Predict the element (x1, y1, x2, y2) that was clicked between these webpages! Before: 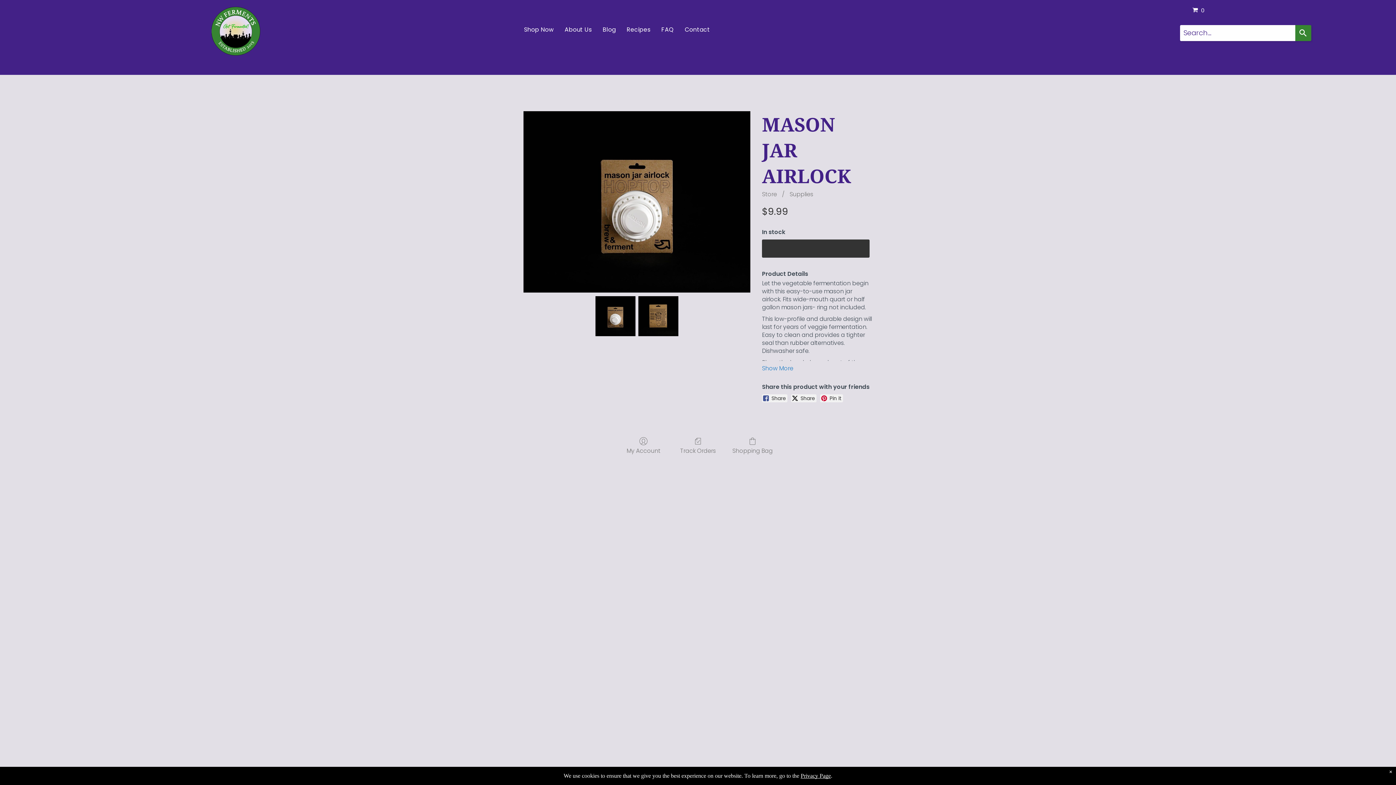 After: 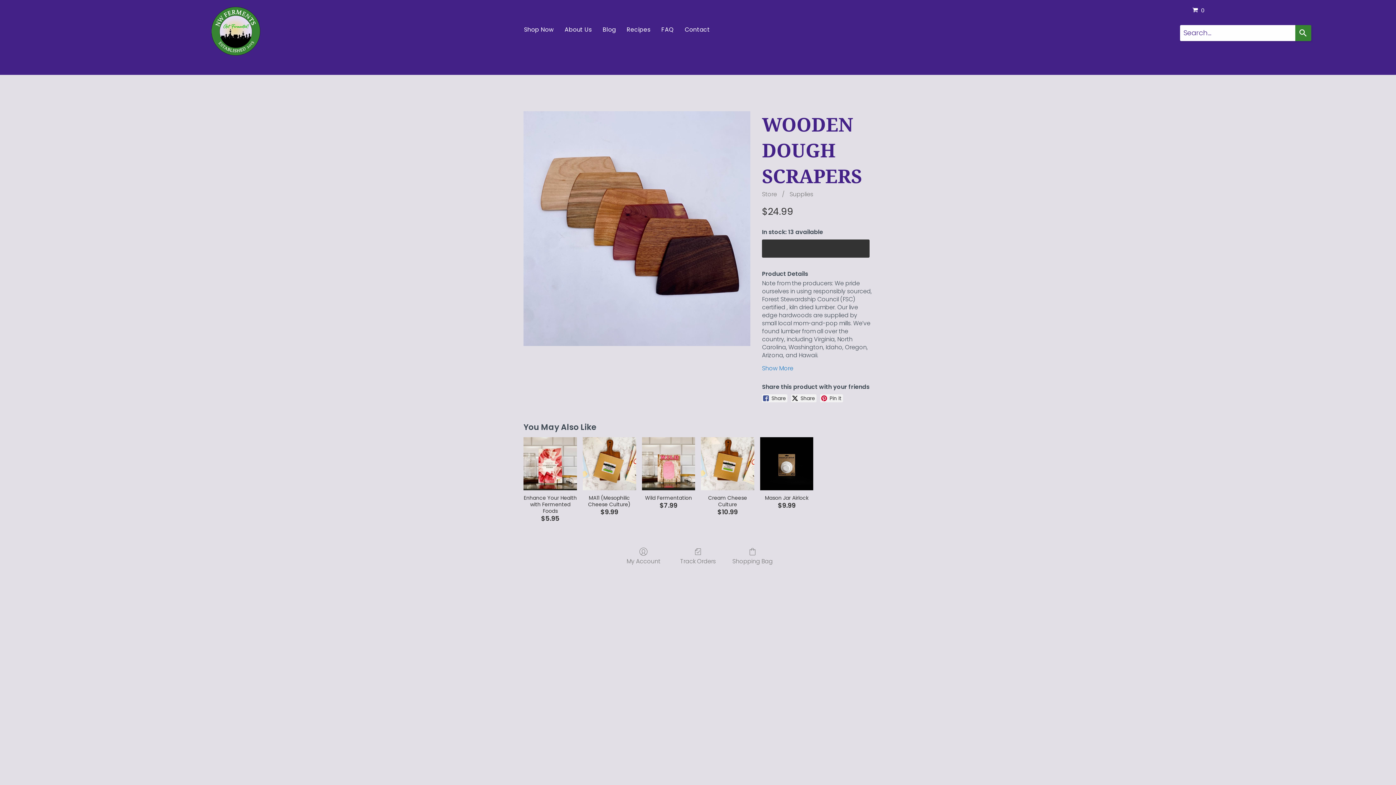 Action: label: Shopping Bag bbox: (728, 437, 776, 454)